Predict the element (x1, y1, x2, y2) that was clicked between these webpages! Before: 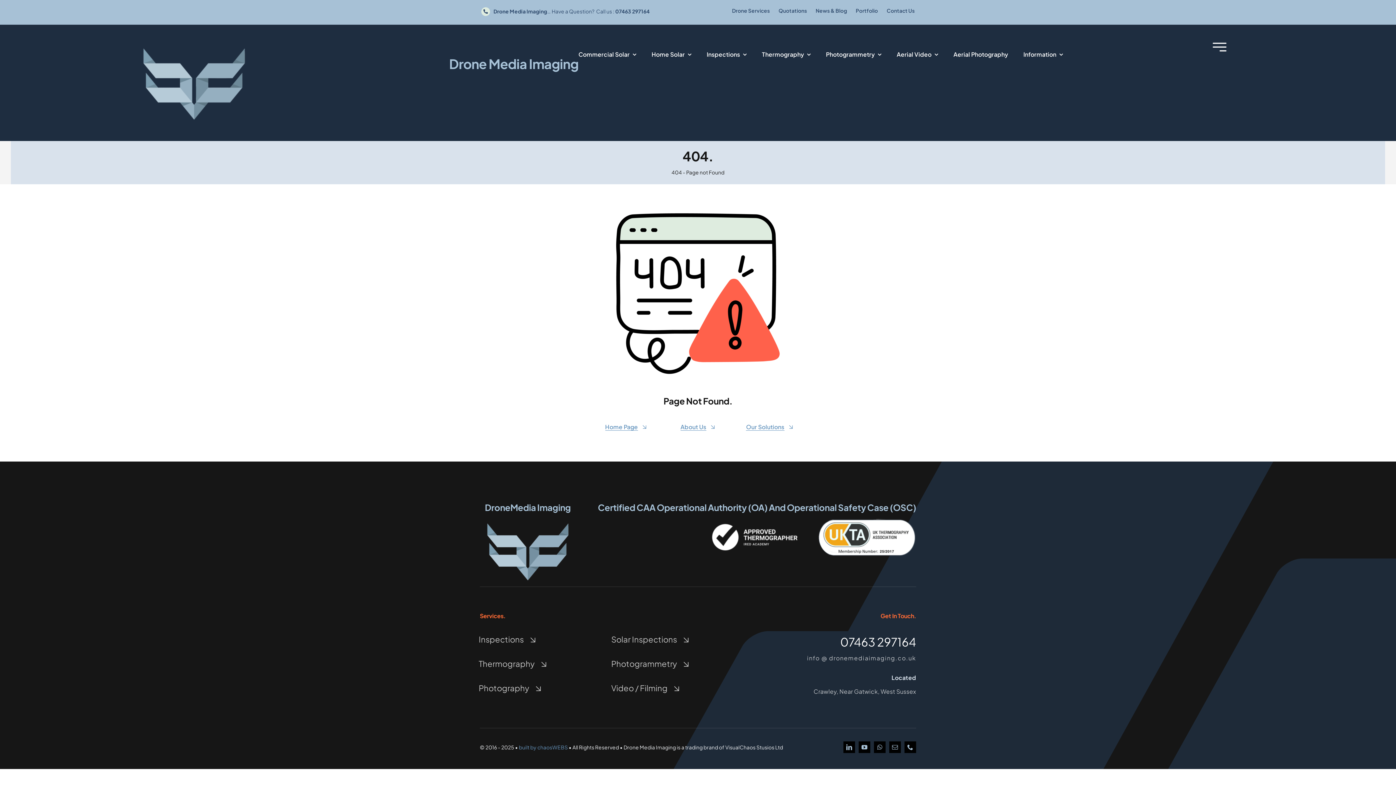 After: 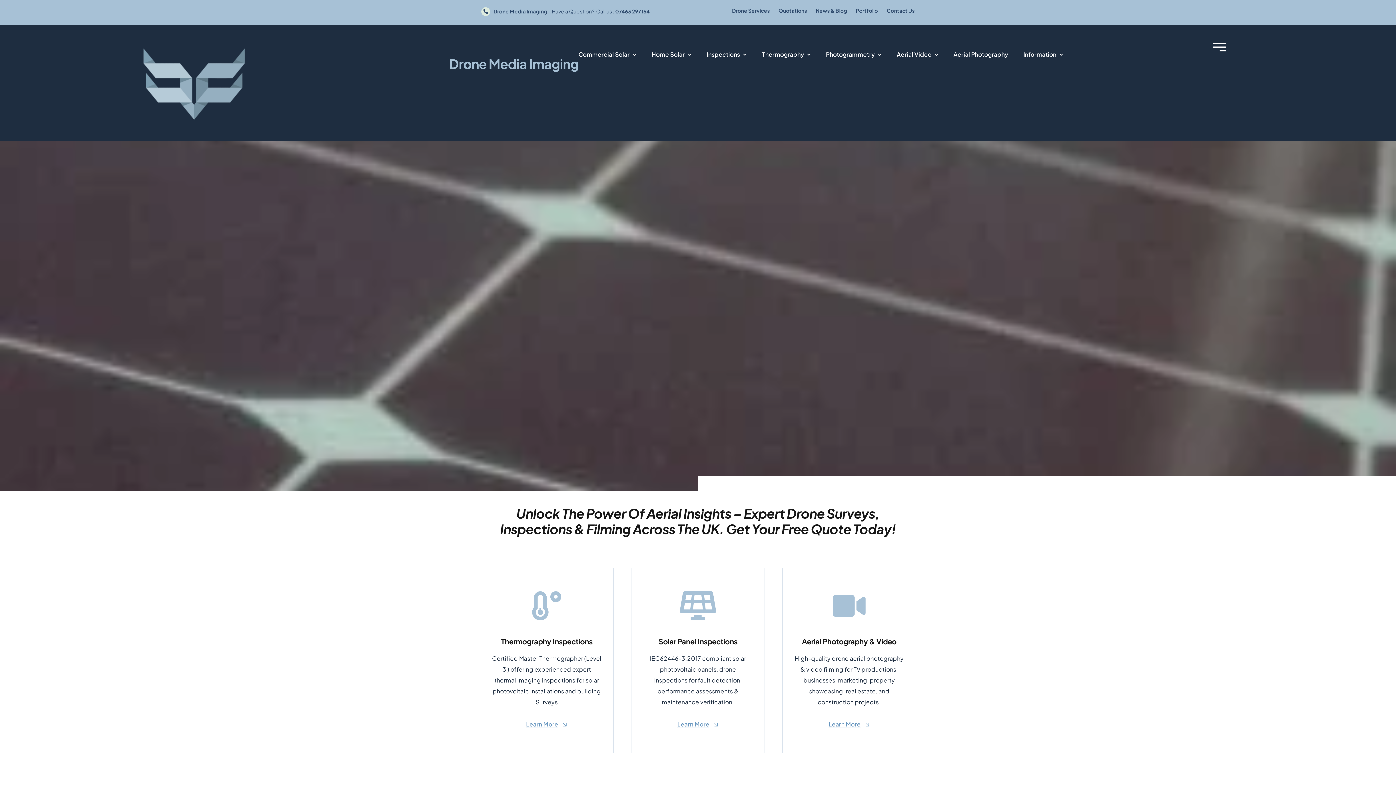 Action: bbox: (484, 518, 571, 525) label: Drone Media Imaging Logo Wings (c) Copyright